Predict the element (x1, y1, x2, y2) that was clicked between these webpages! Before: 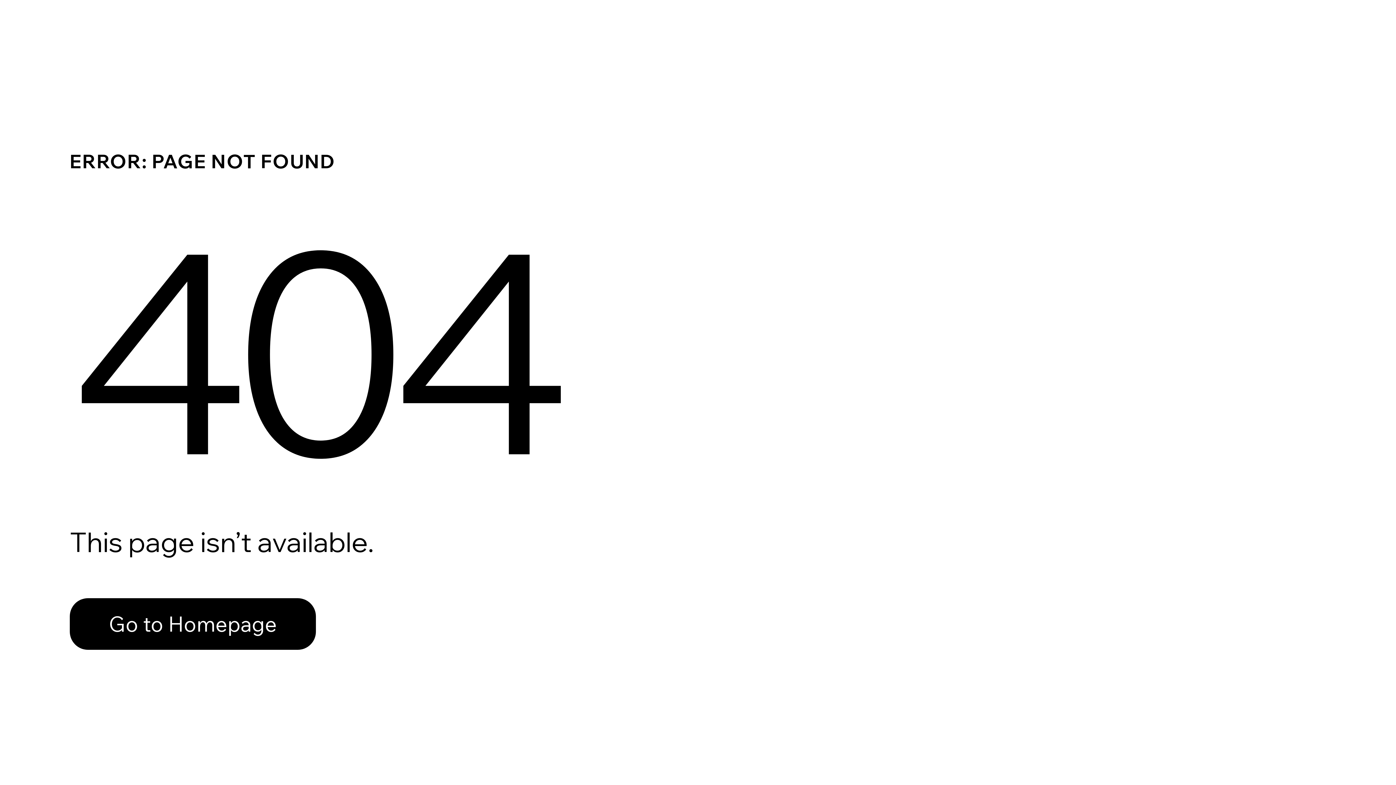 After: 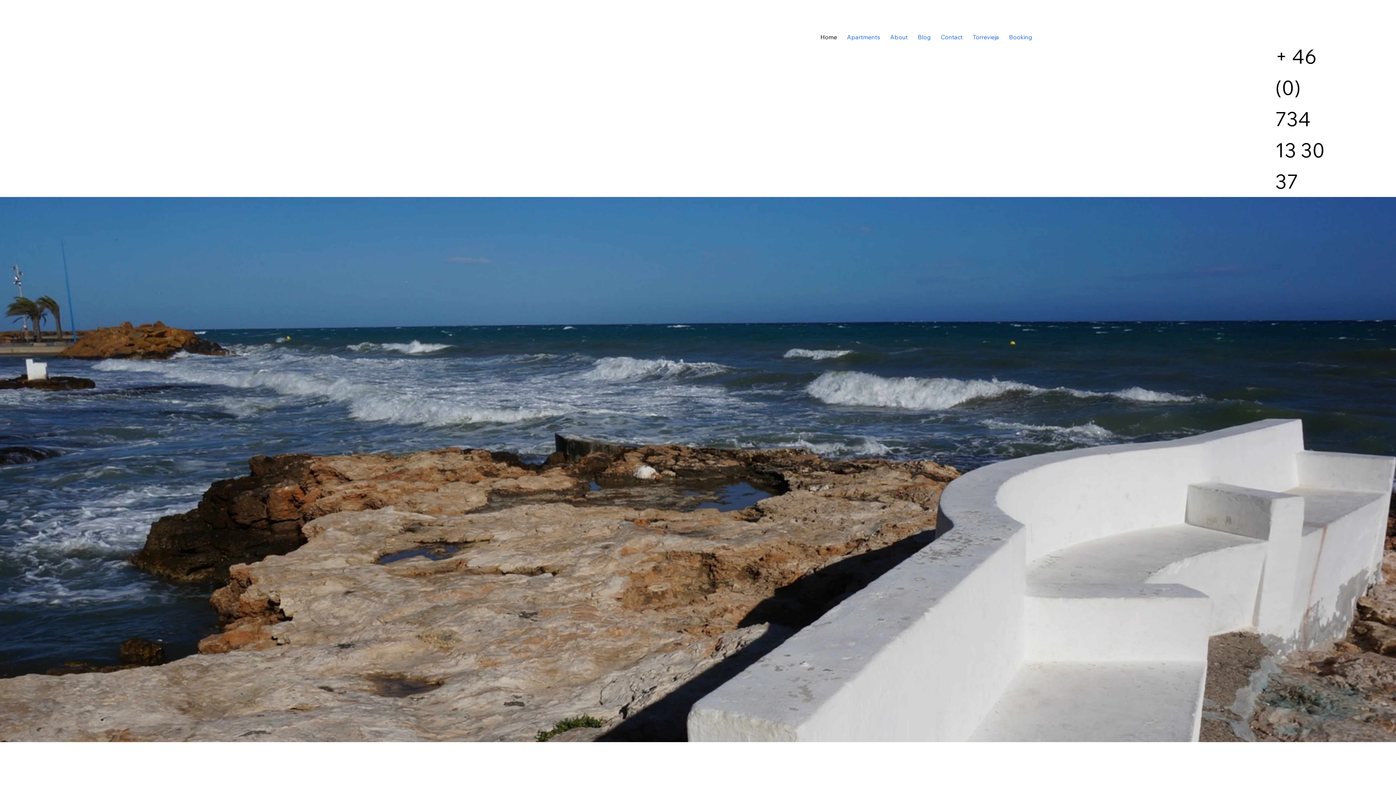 Action: bbox: (69, 598, 316, 650) label: Go to Homepage